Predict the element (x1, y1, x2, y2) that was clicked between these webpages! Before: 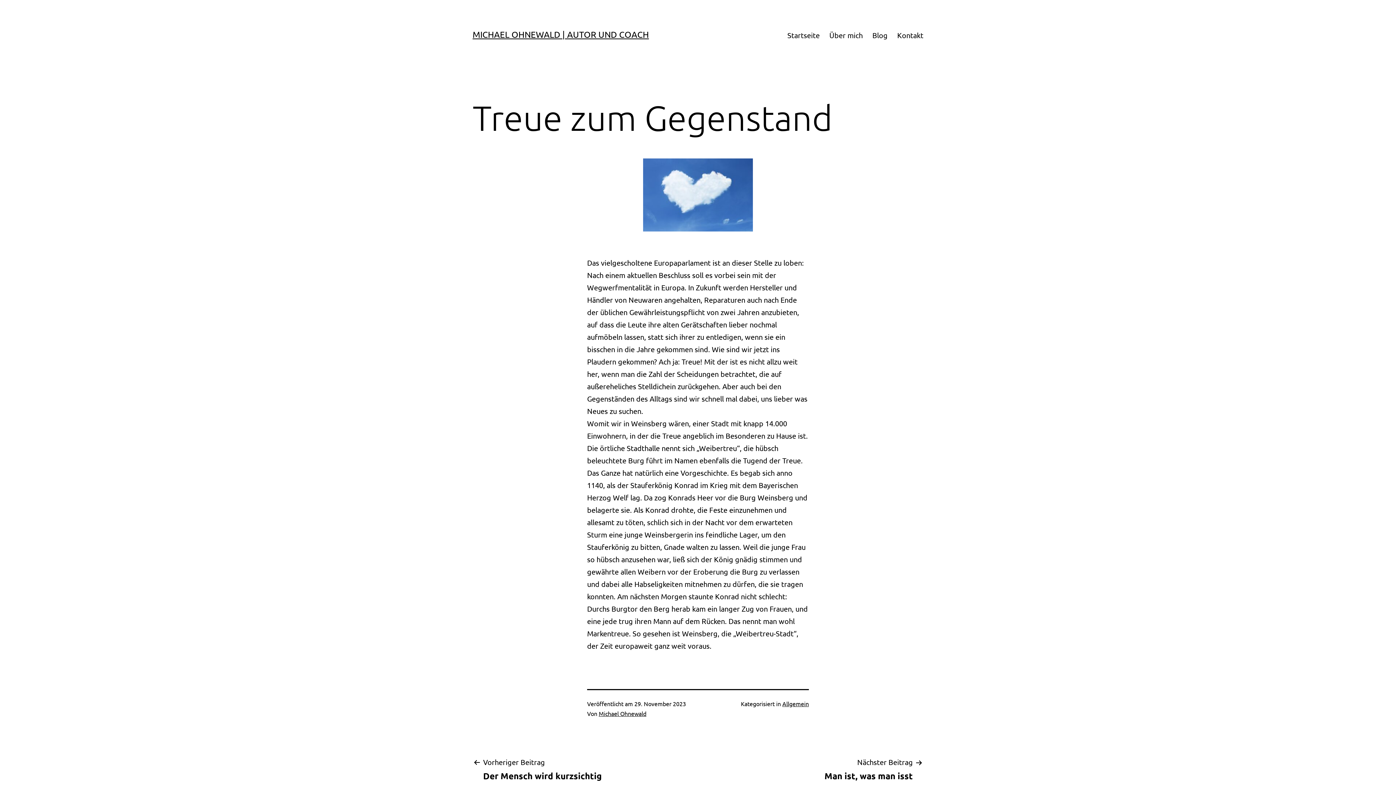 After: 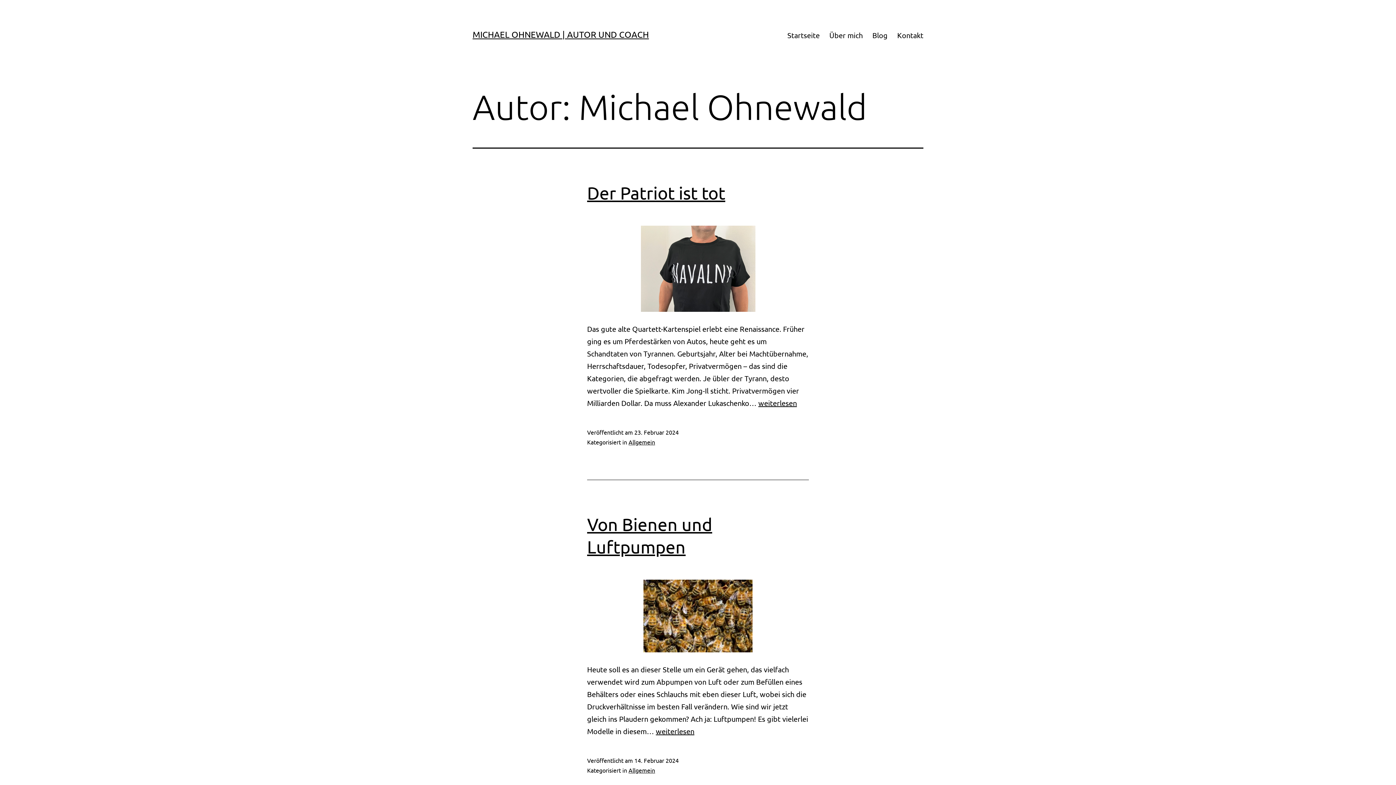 Action: label: Michael Ohnewald bbox: (598, 710, 646, 717)